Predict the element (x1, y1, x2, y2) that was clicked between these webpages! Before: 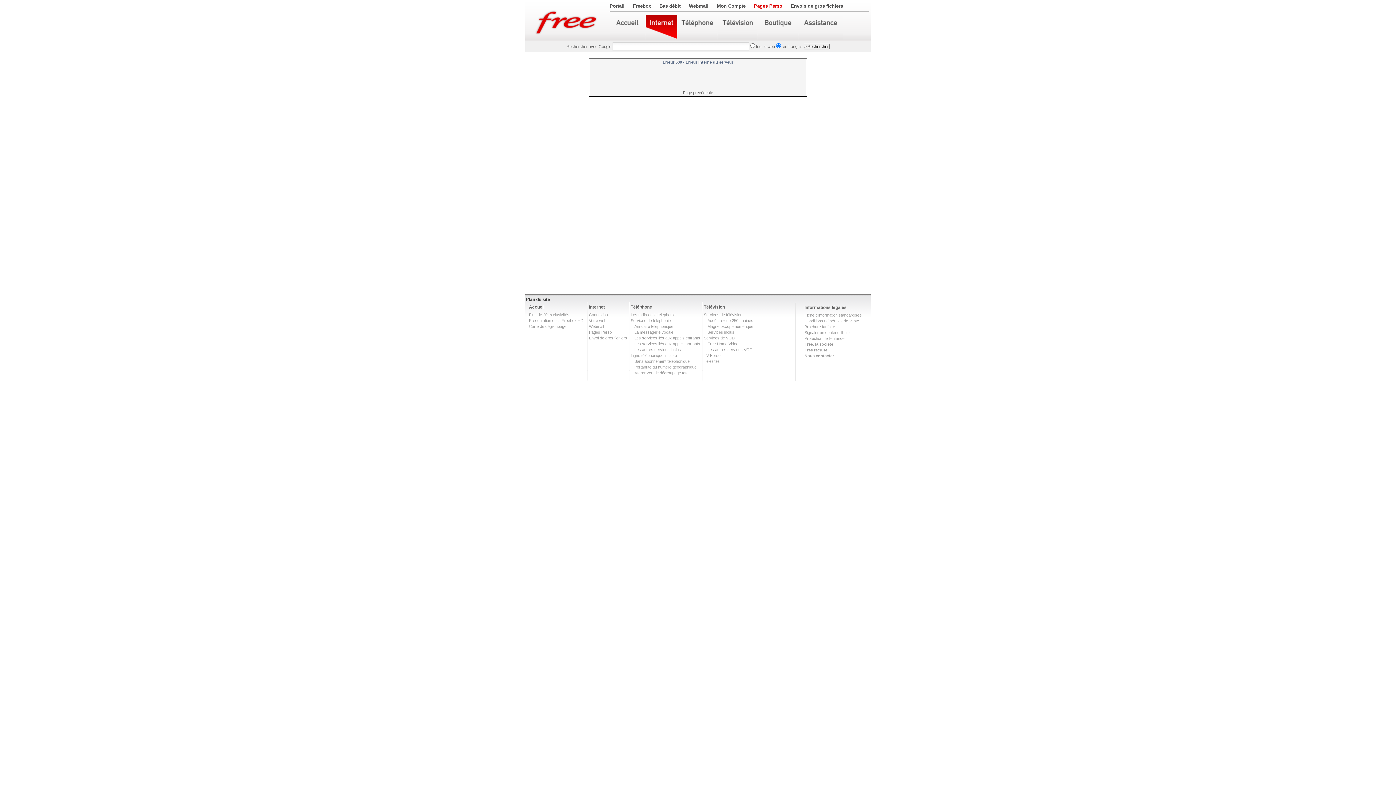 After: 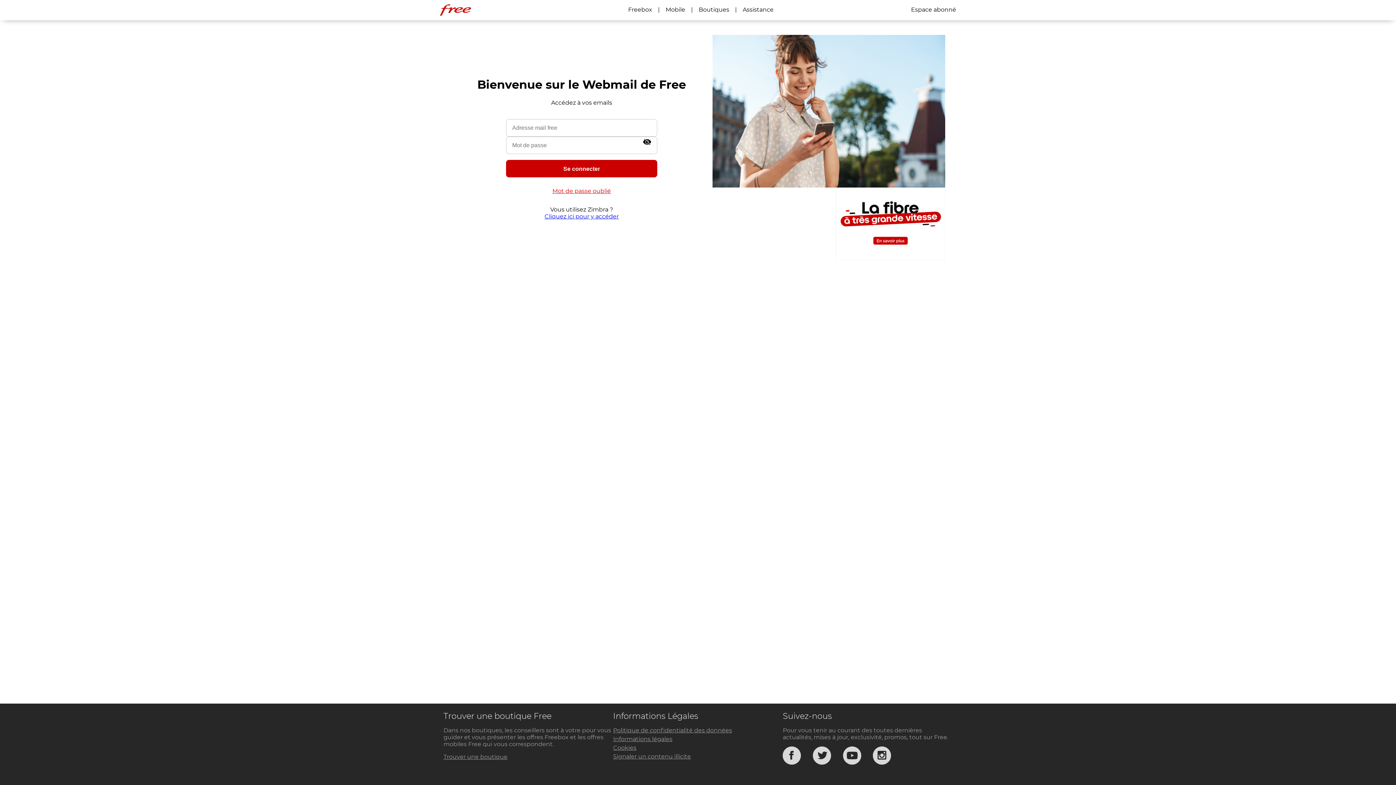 Action: label: Webmail bbox: (689, 3, 708, 8)